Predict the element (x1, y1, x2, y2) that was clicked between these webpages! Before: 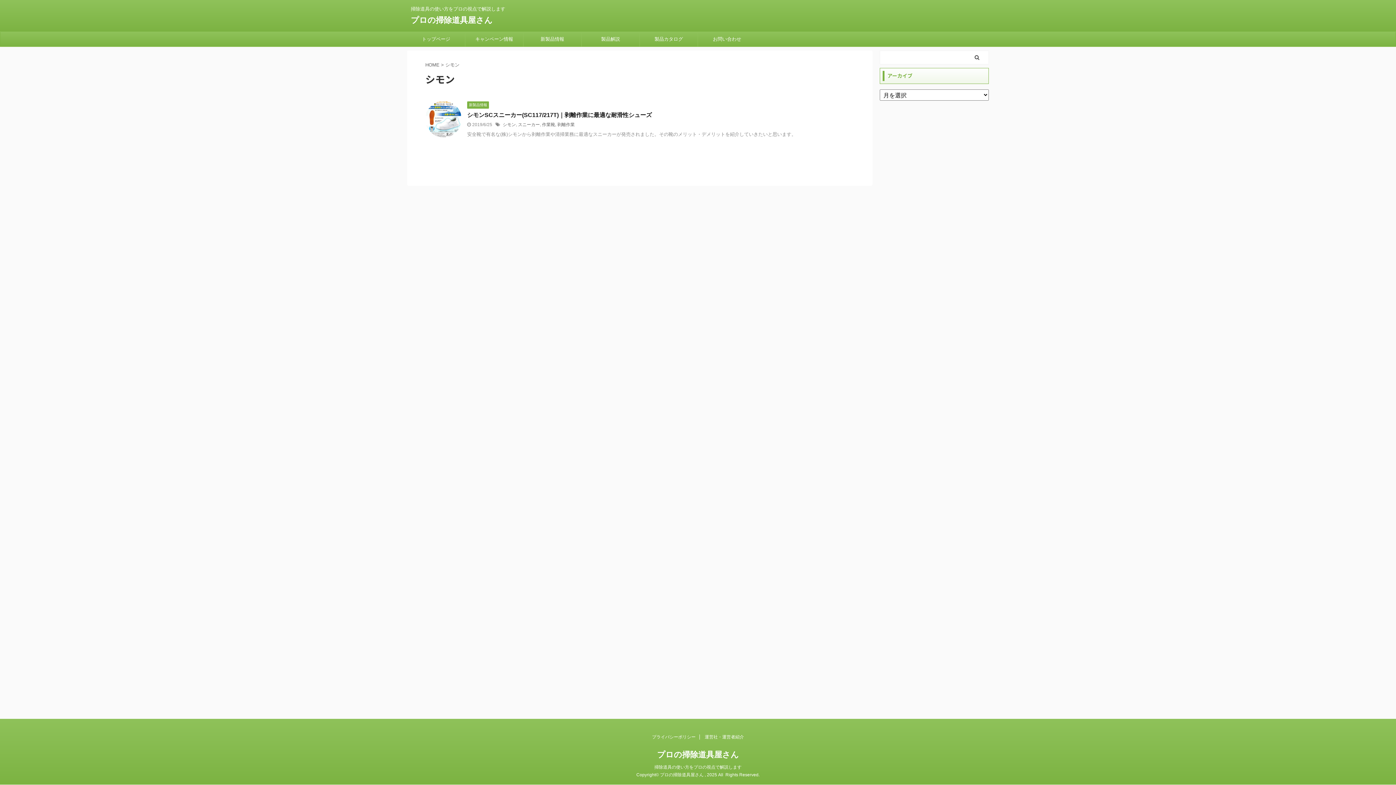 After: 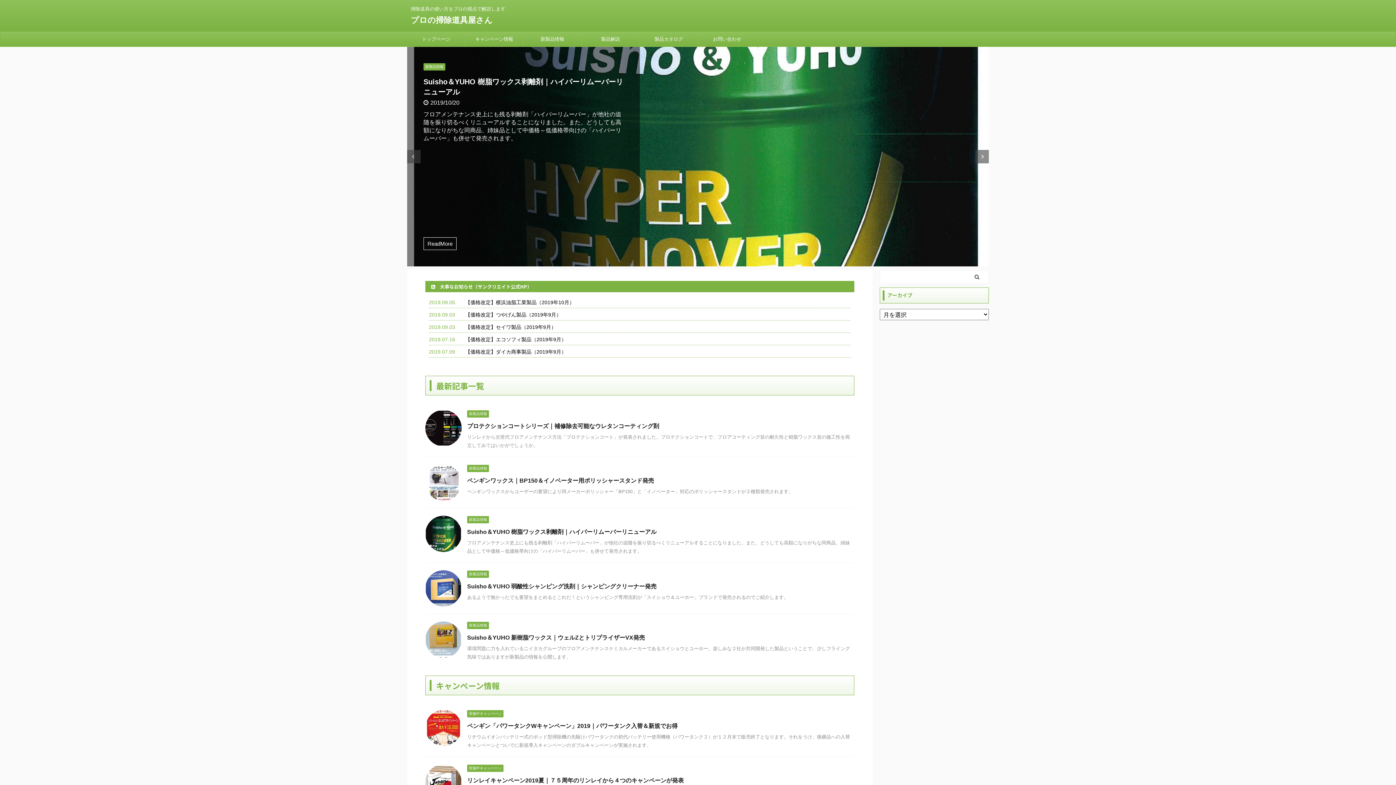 Action: bbox: (410, 15, 492, 24) label: プロの掃除道具屋さん